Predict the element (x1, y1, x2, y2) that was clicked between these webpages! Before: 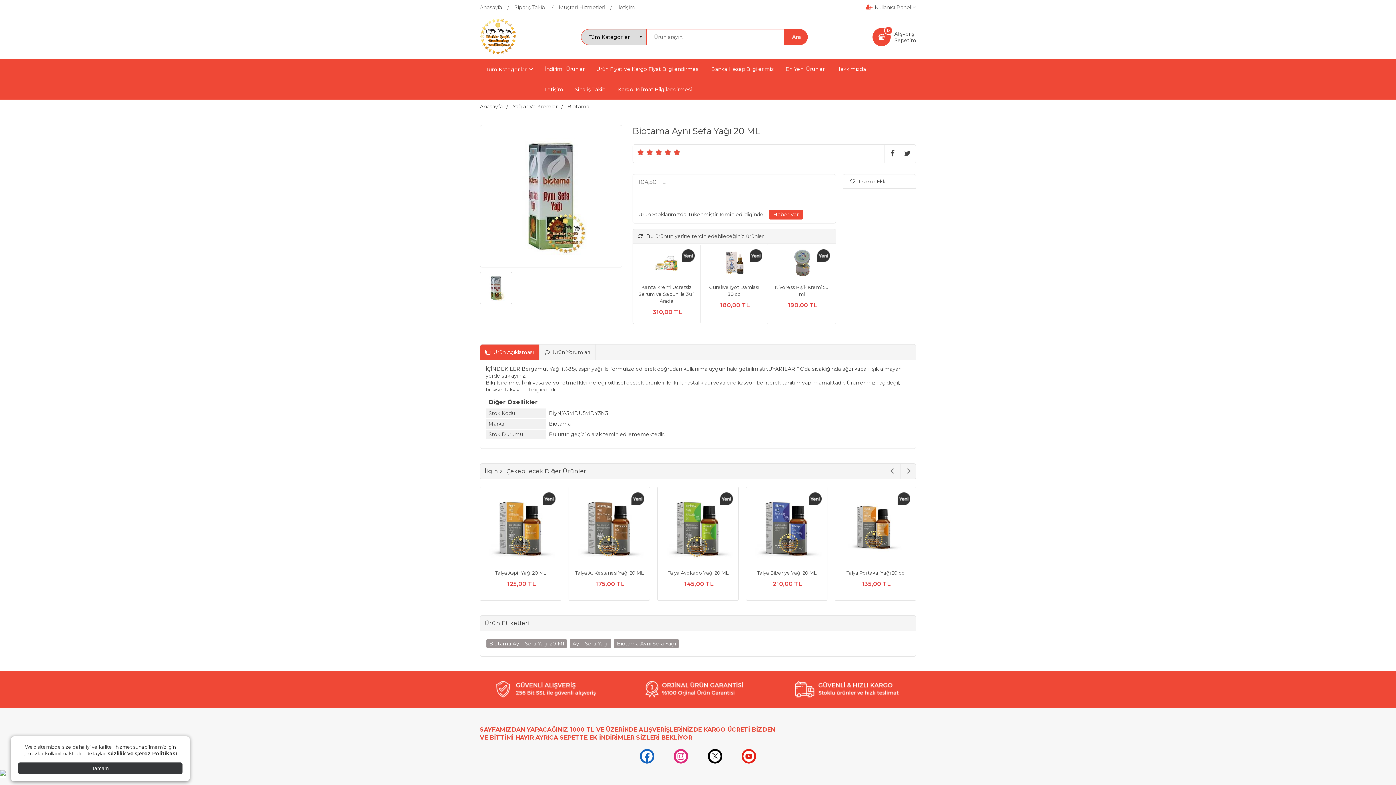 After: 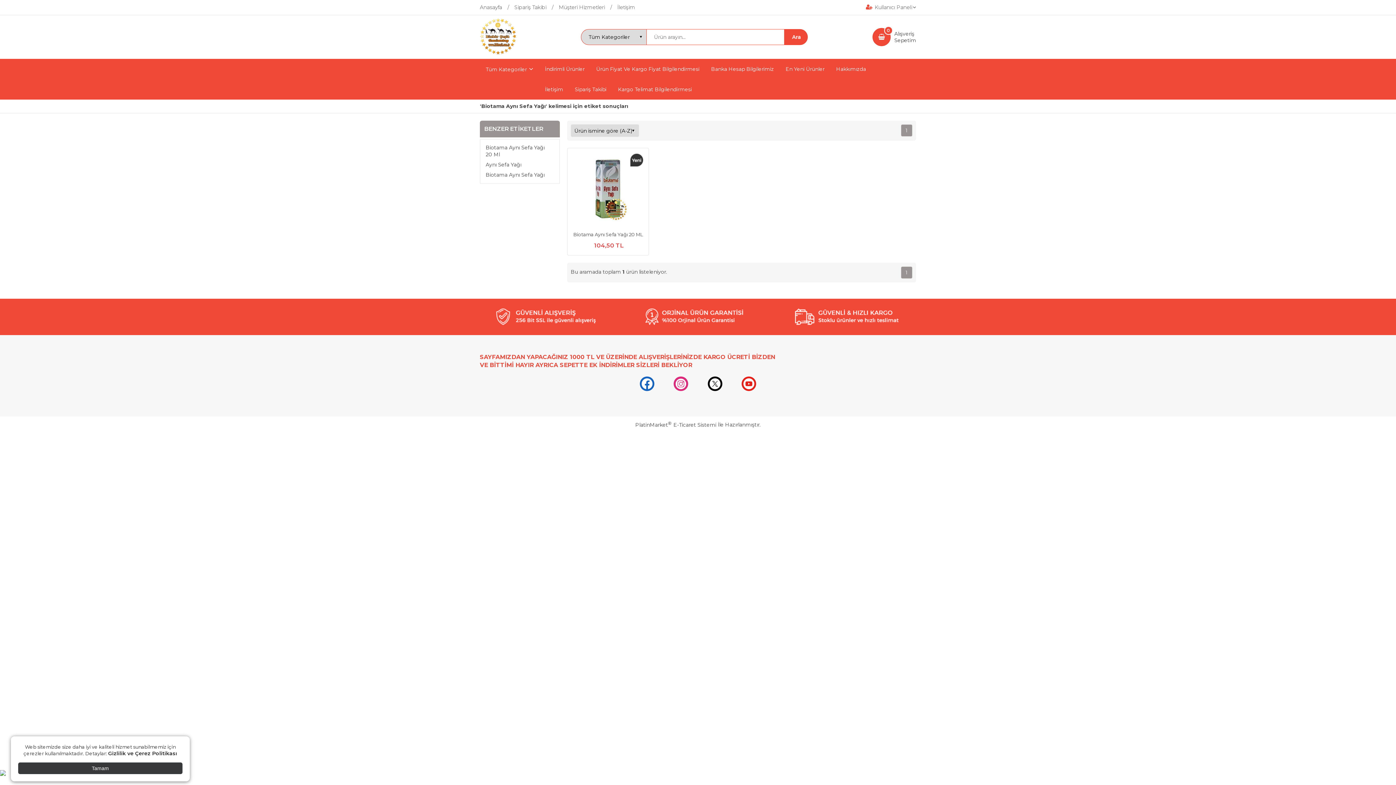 Action: label: Biotama Aynı Sefa Yağı bbox: (614, 639, 678, 648)